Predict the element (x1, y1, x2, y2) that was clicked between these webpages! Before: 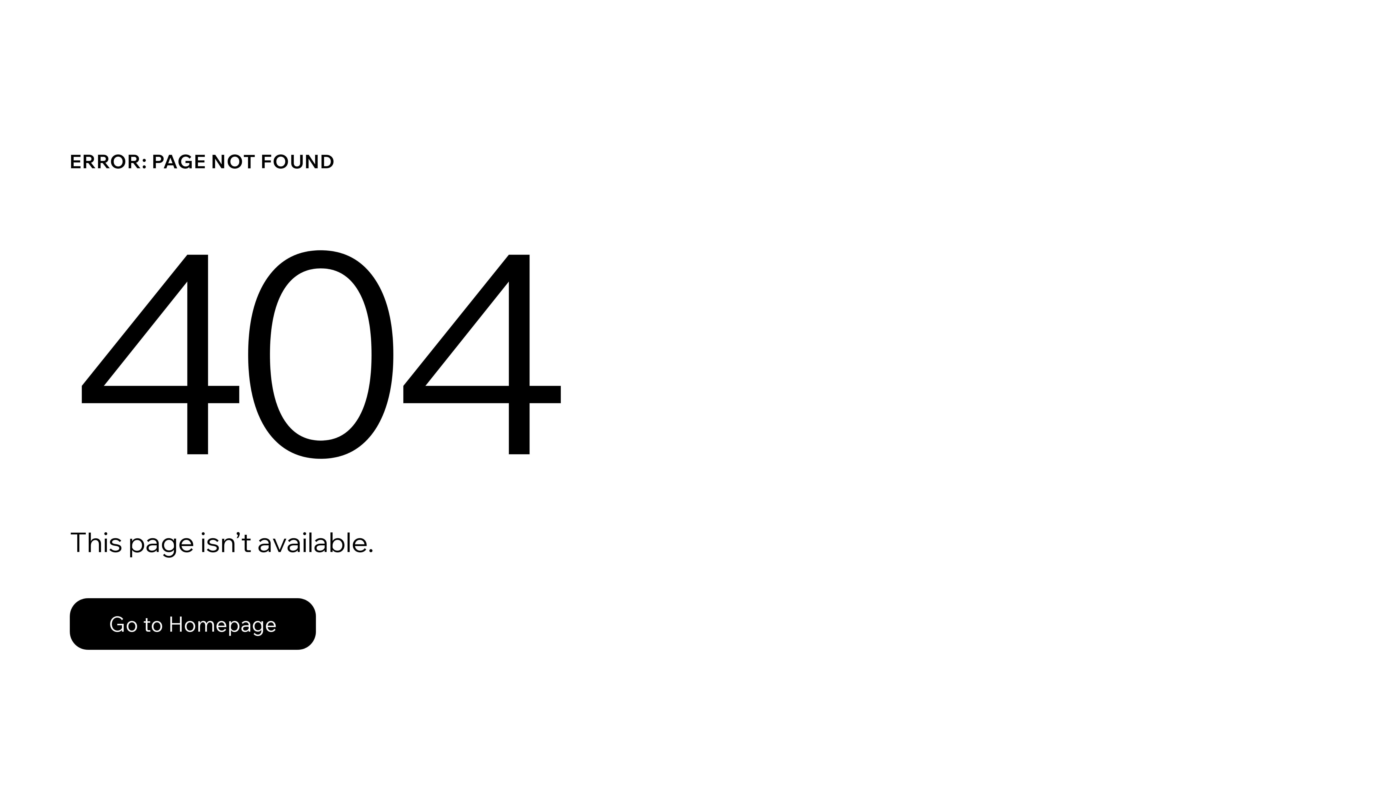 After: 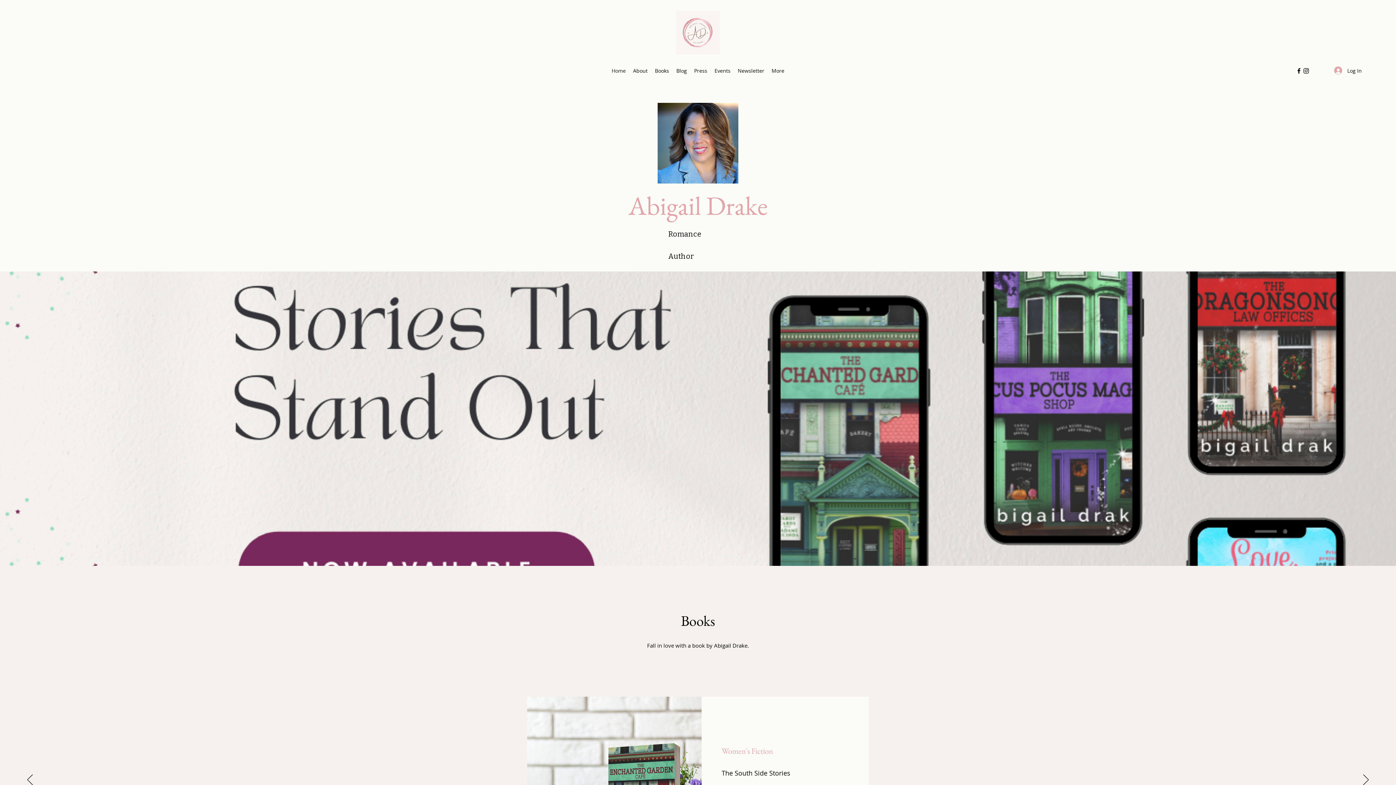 Action: label: Go to Homepage bbox: (69, 598, 316, 650)